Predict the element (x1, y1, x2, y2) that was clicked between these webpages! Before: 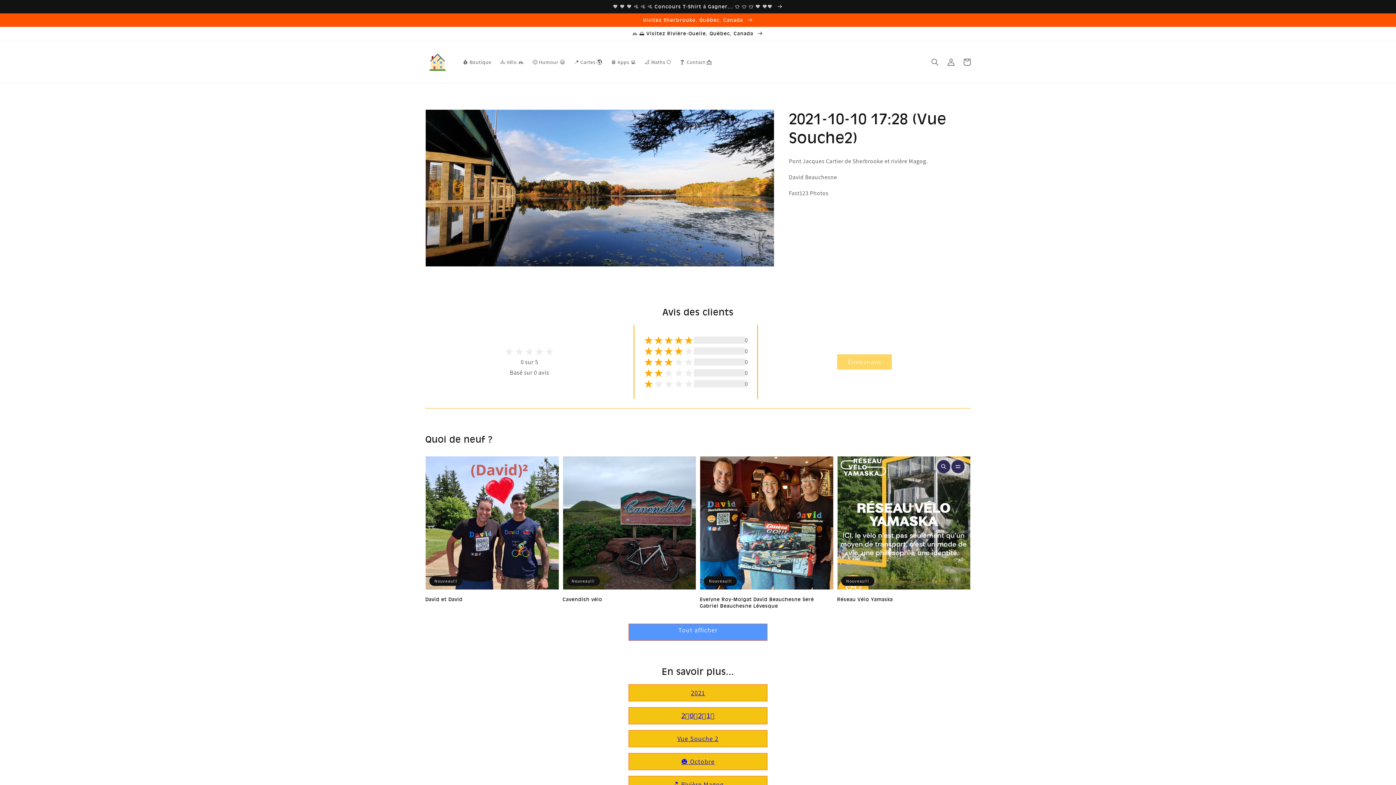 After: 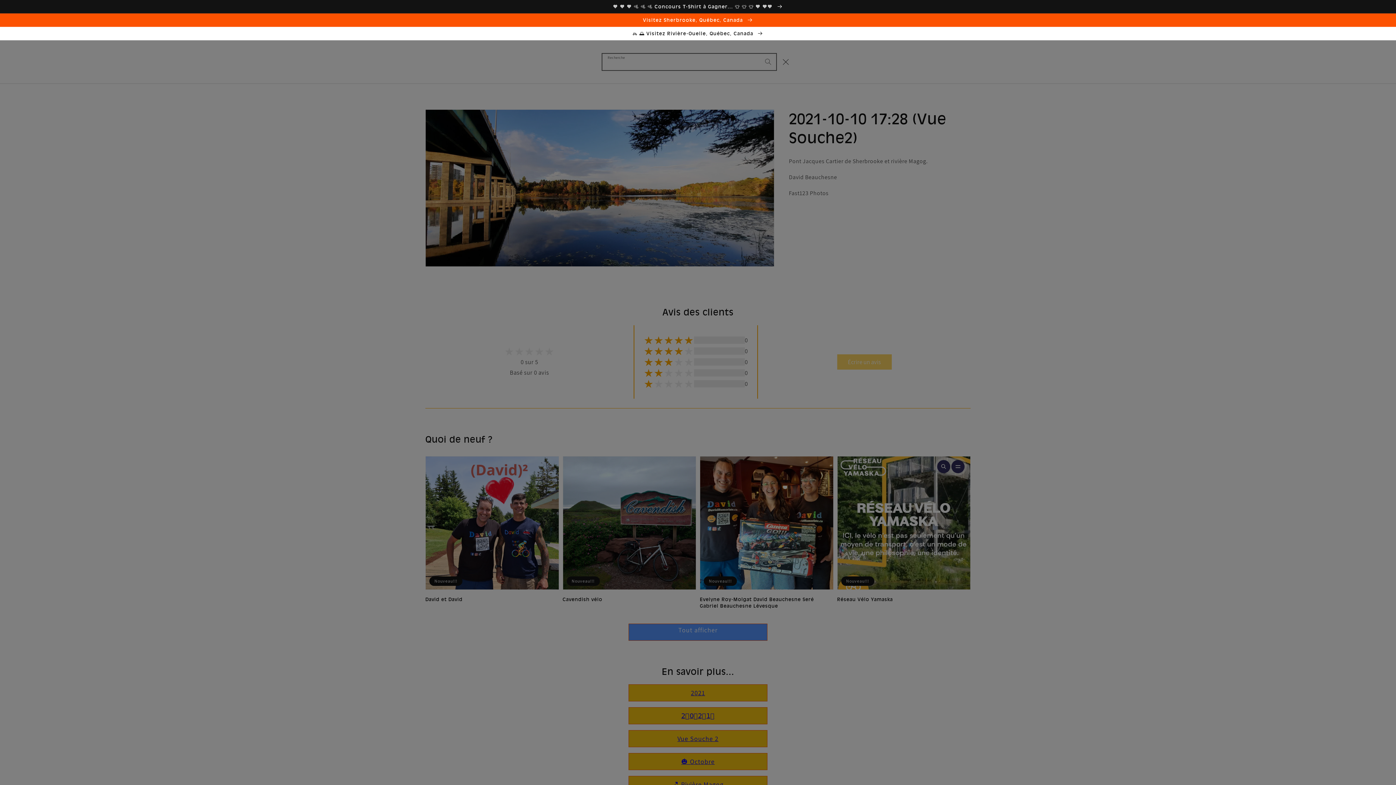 Action: label: Recherche bbox: (927, 54, 943, 70)